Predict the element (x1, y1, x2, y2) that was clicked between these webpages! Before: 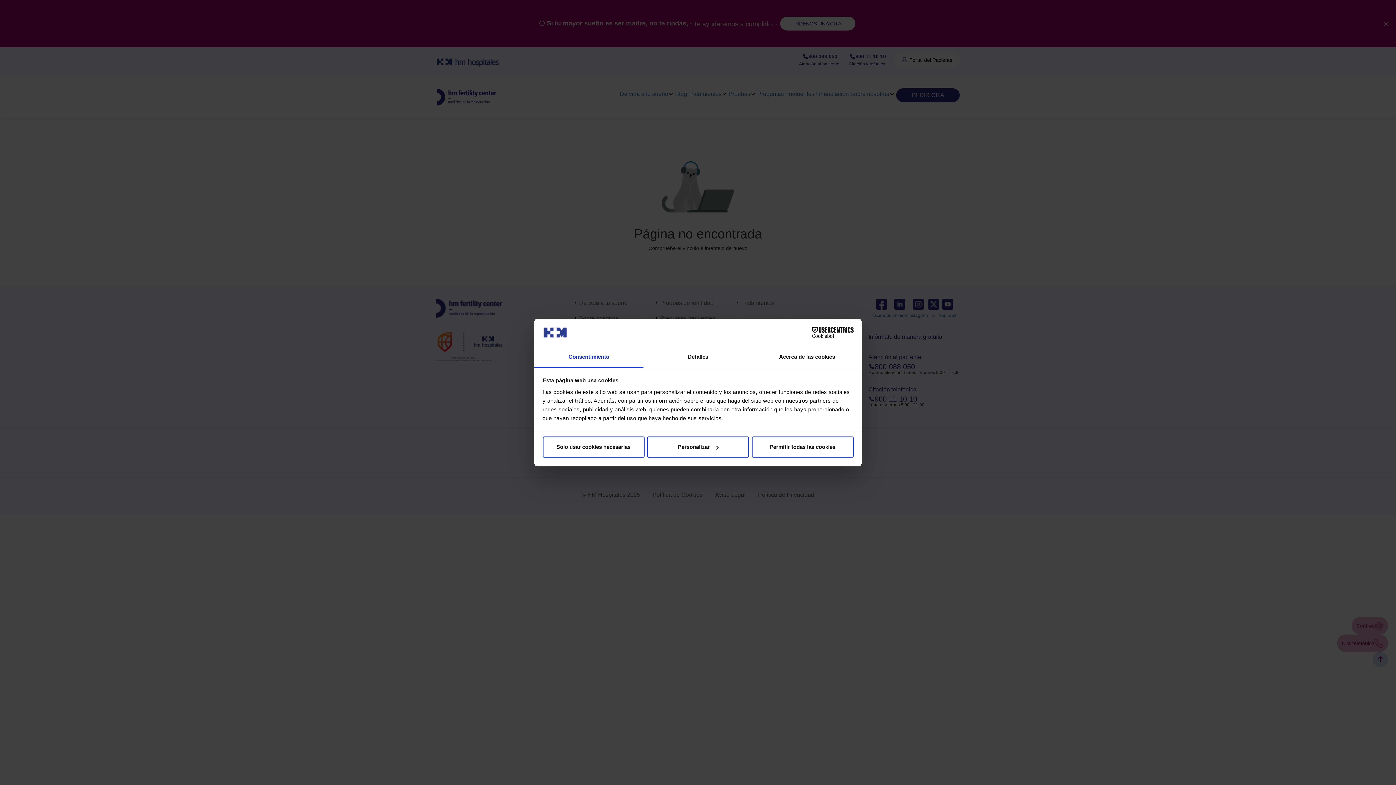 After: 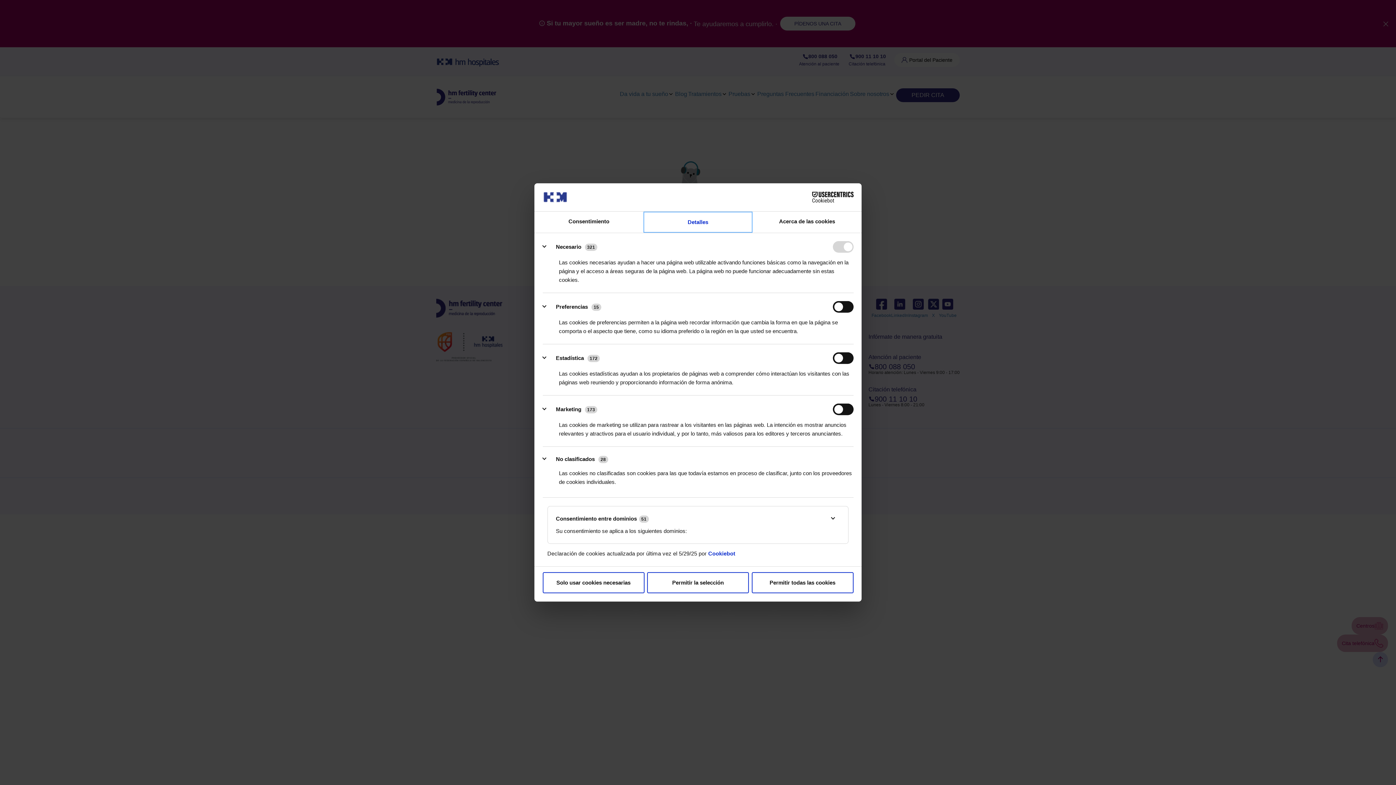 Action: label: Detalles bbox: (643, 347, 752, 367)